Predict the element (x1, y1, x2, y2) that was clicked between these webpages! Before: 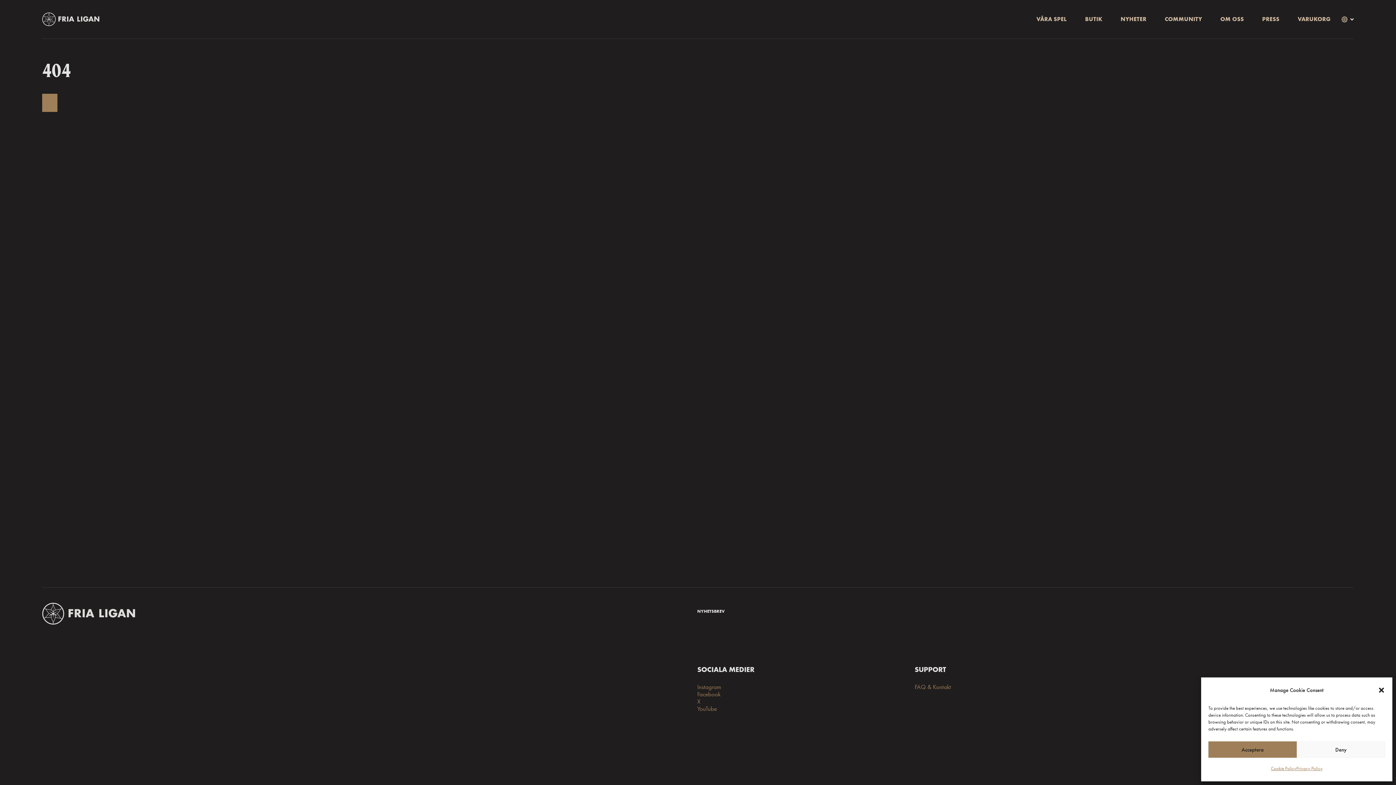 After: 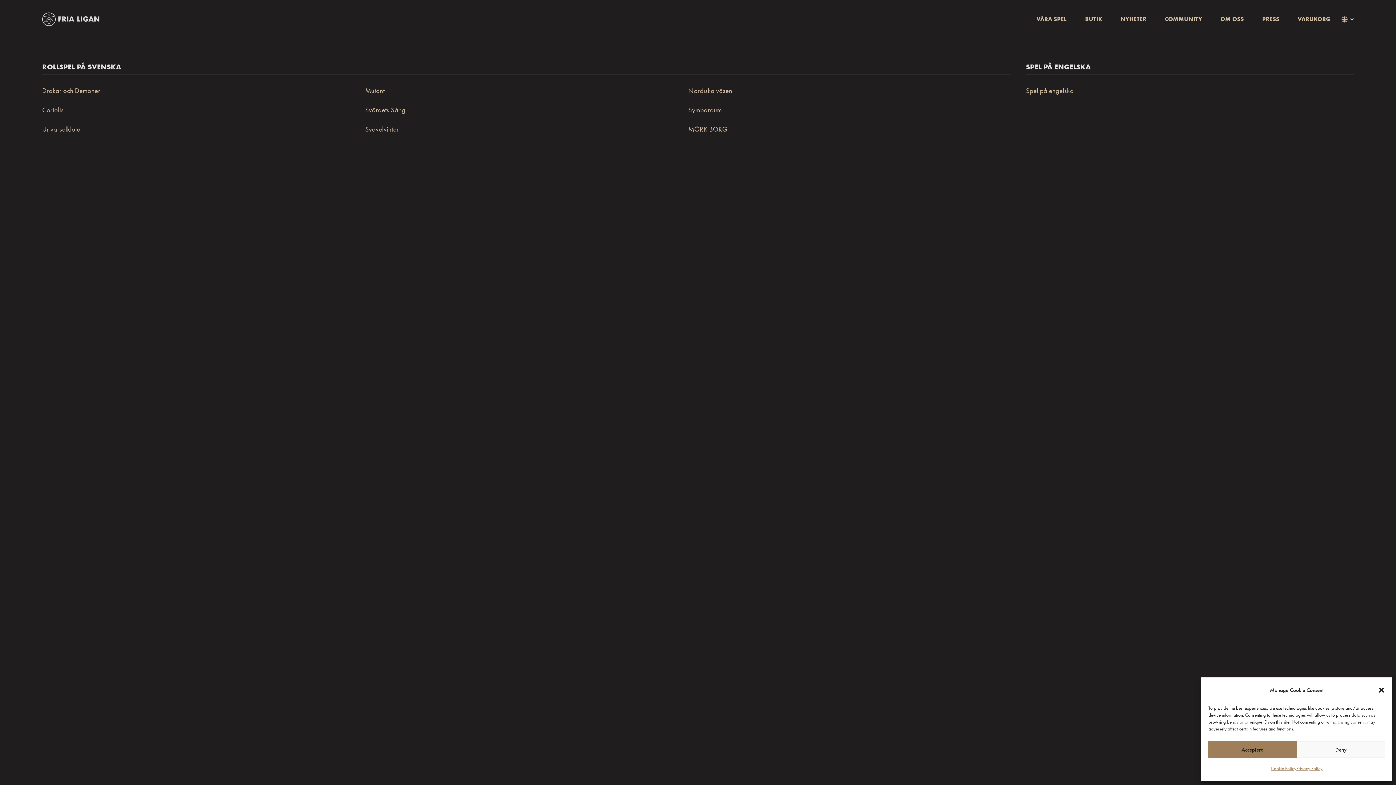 Action: bbox: (1036, 13, 1067, 24) label: VÅRA SPEL